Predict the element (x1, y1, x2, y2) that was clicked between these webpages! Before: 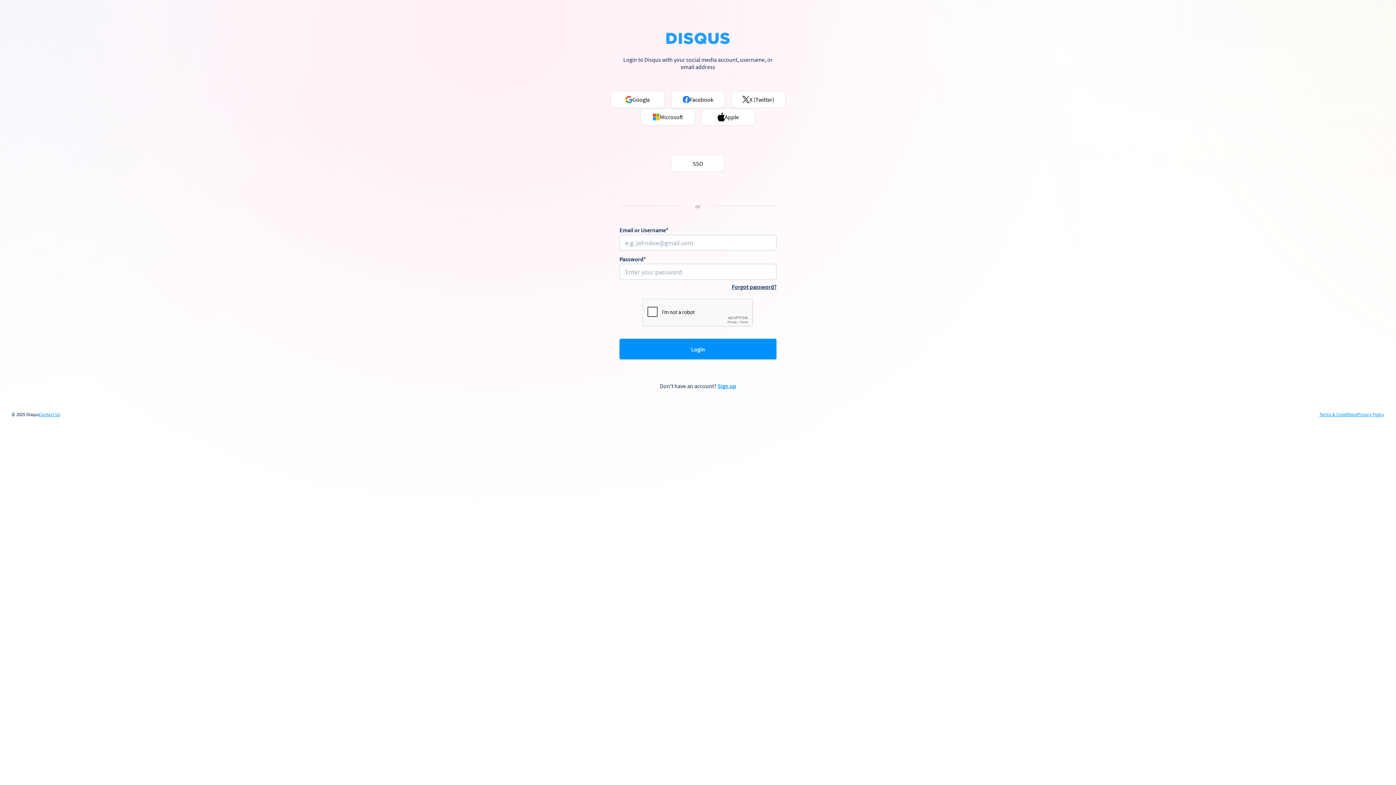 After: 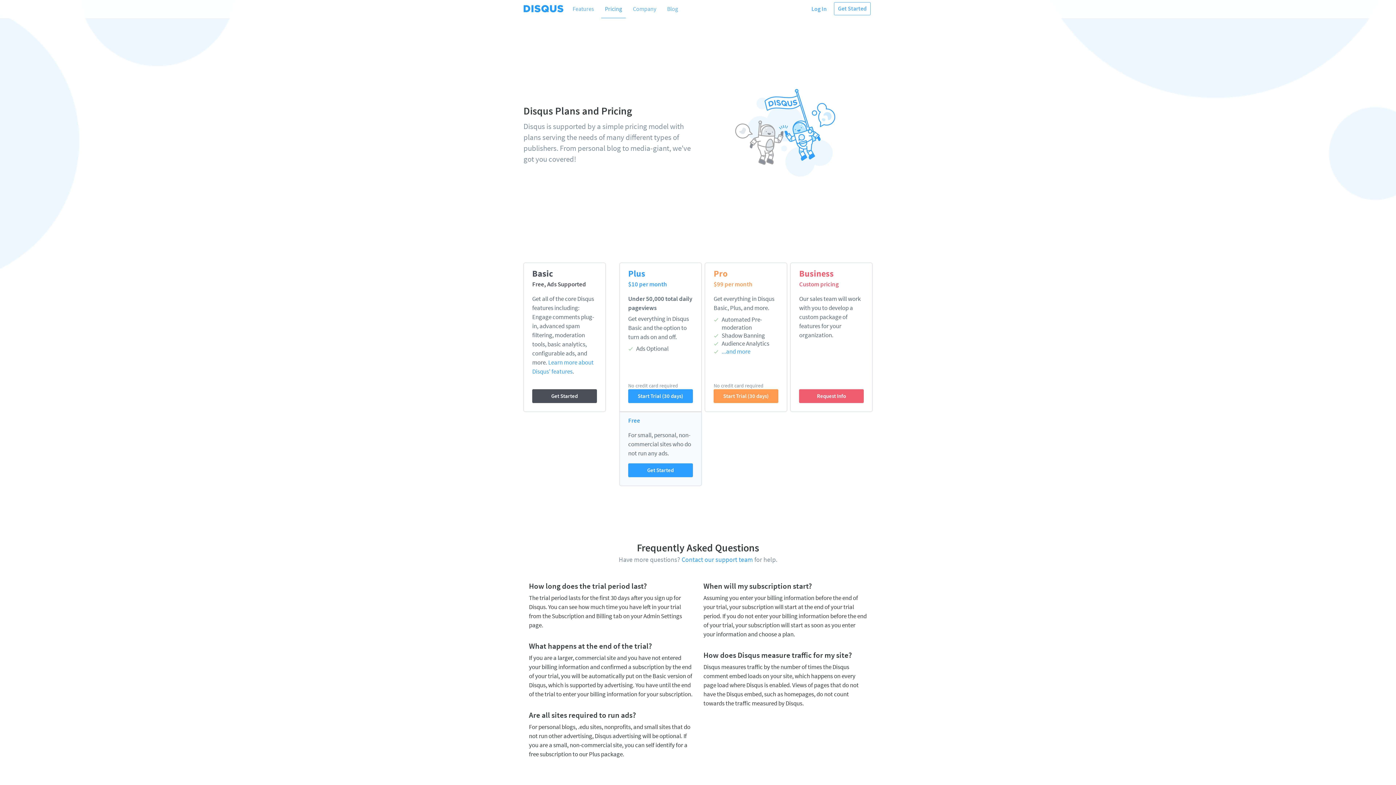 Action: bbox: (717, 382, 736, 389) label: Sign up